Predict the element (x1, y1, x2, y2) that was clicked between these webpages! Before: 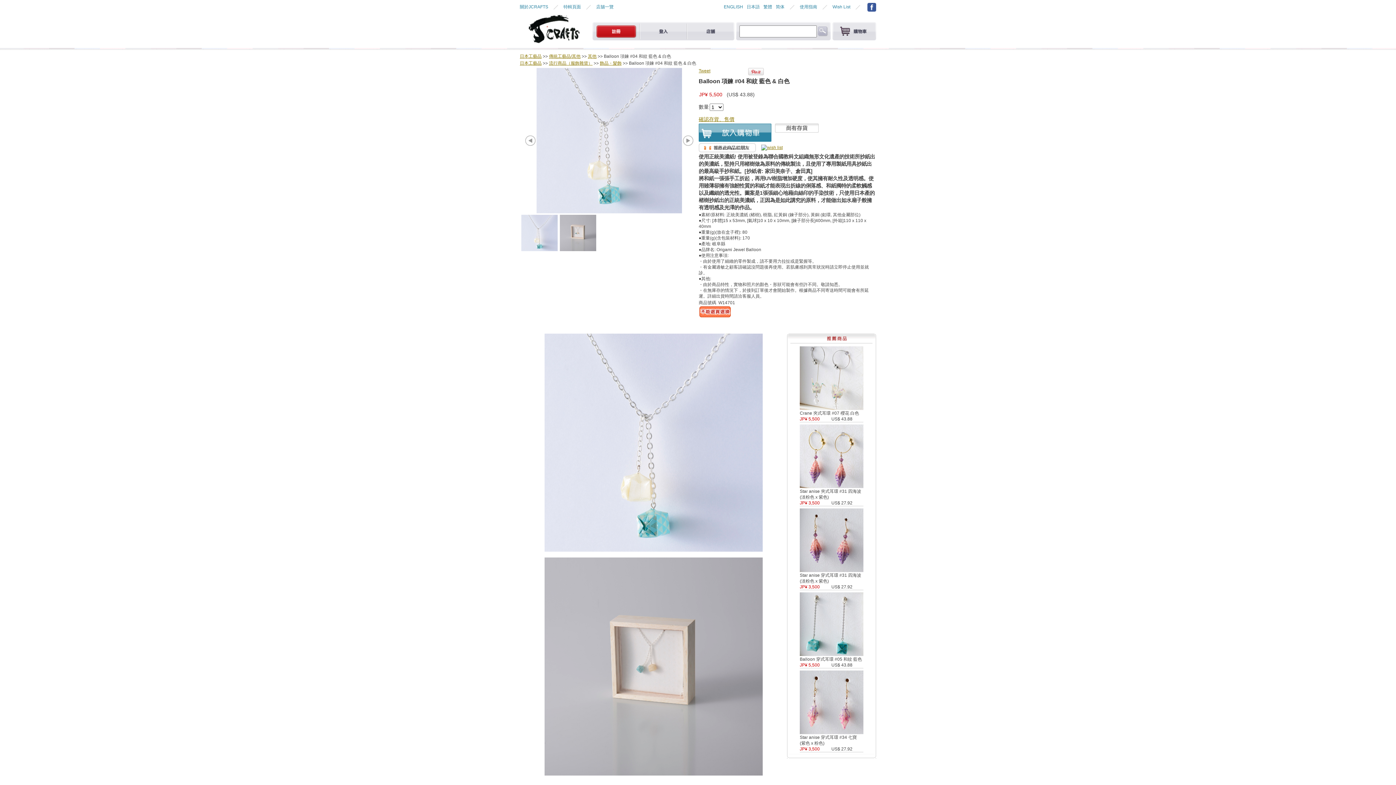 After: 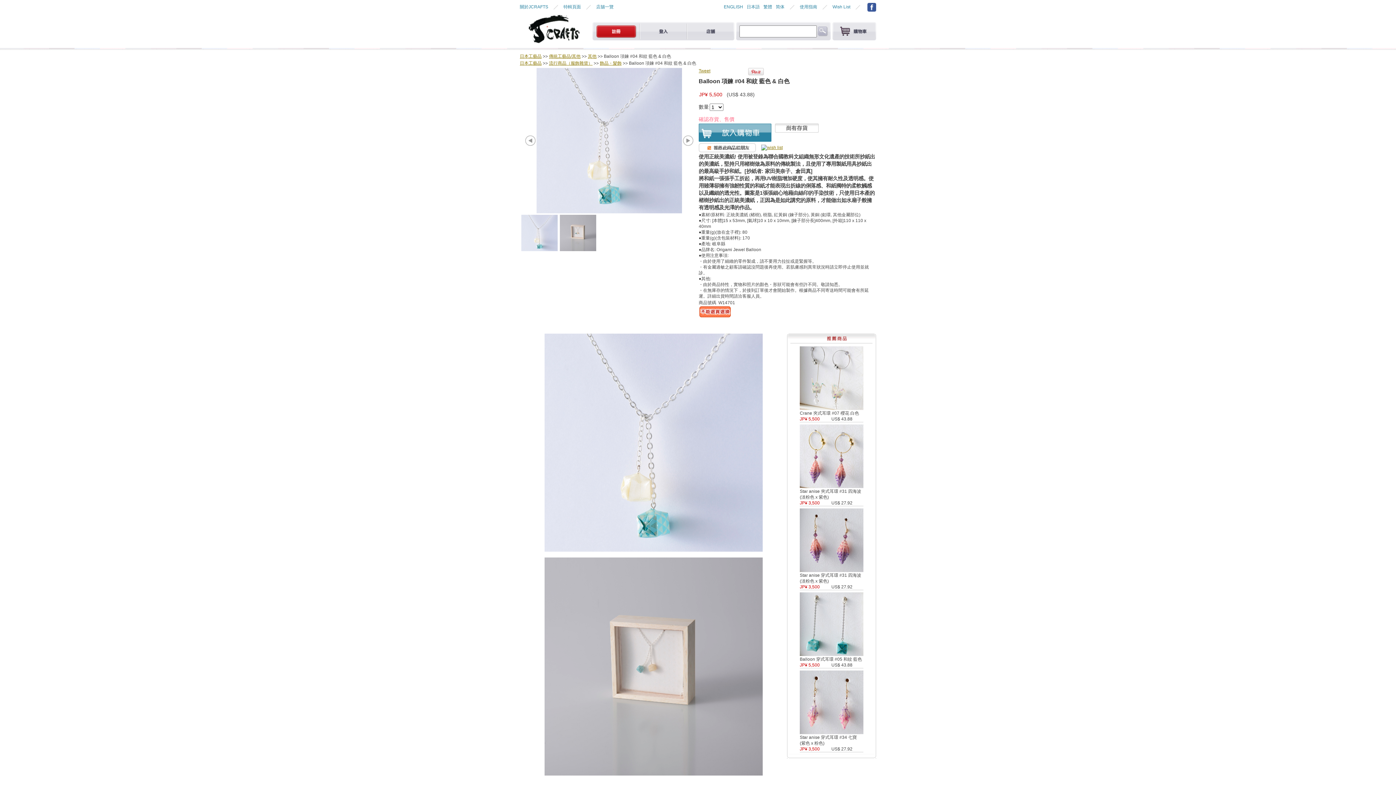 Action: bbox: (698, 116, 734, 122) label: 確認存貨、售價